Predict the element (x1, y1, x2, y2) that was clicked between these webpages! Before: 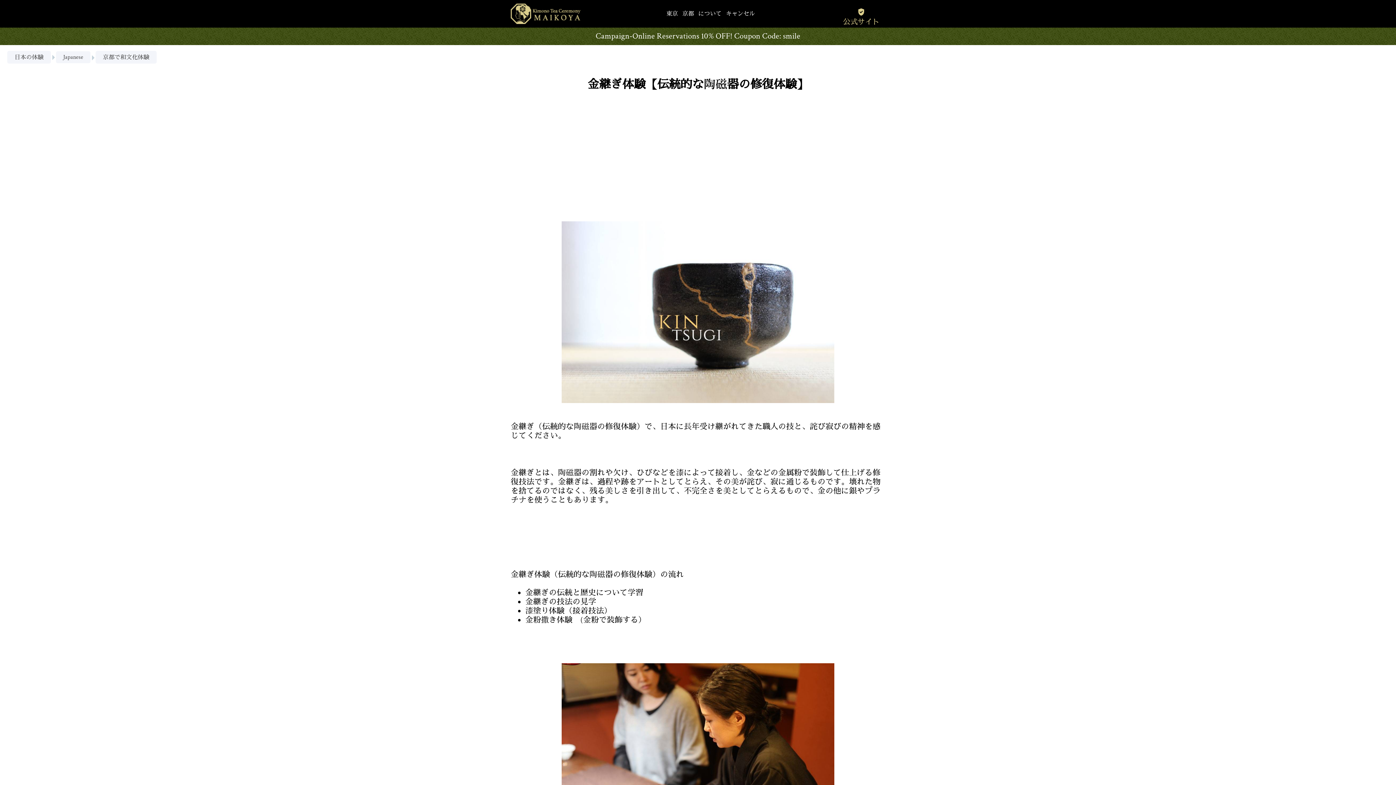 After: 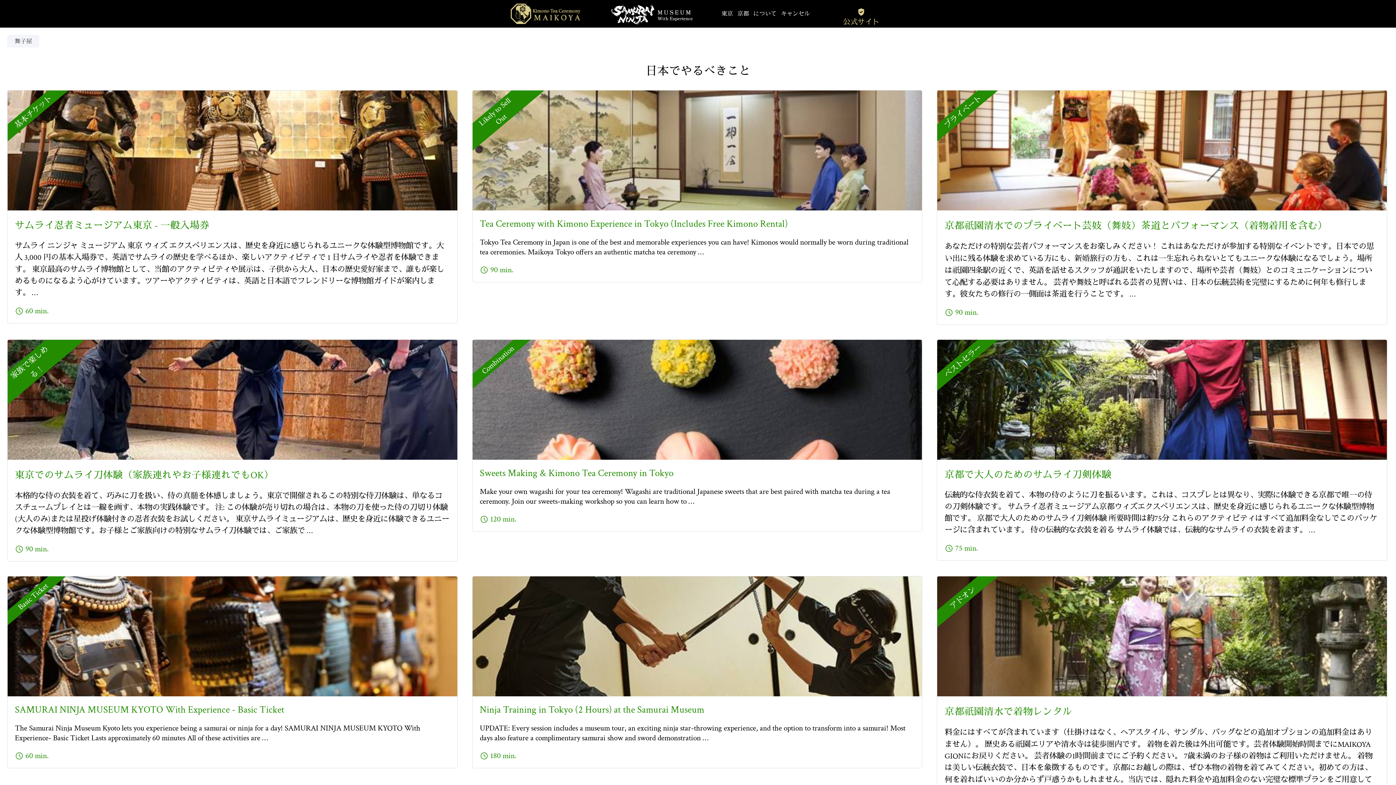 Action: bbox: (56, 51, 90, 63) label: Japanese